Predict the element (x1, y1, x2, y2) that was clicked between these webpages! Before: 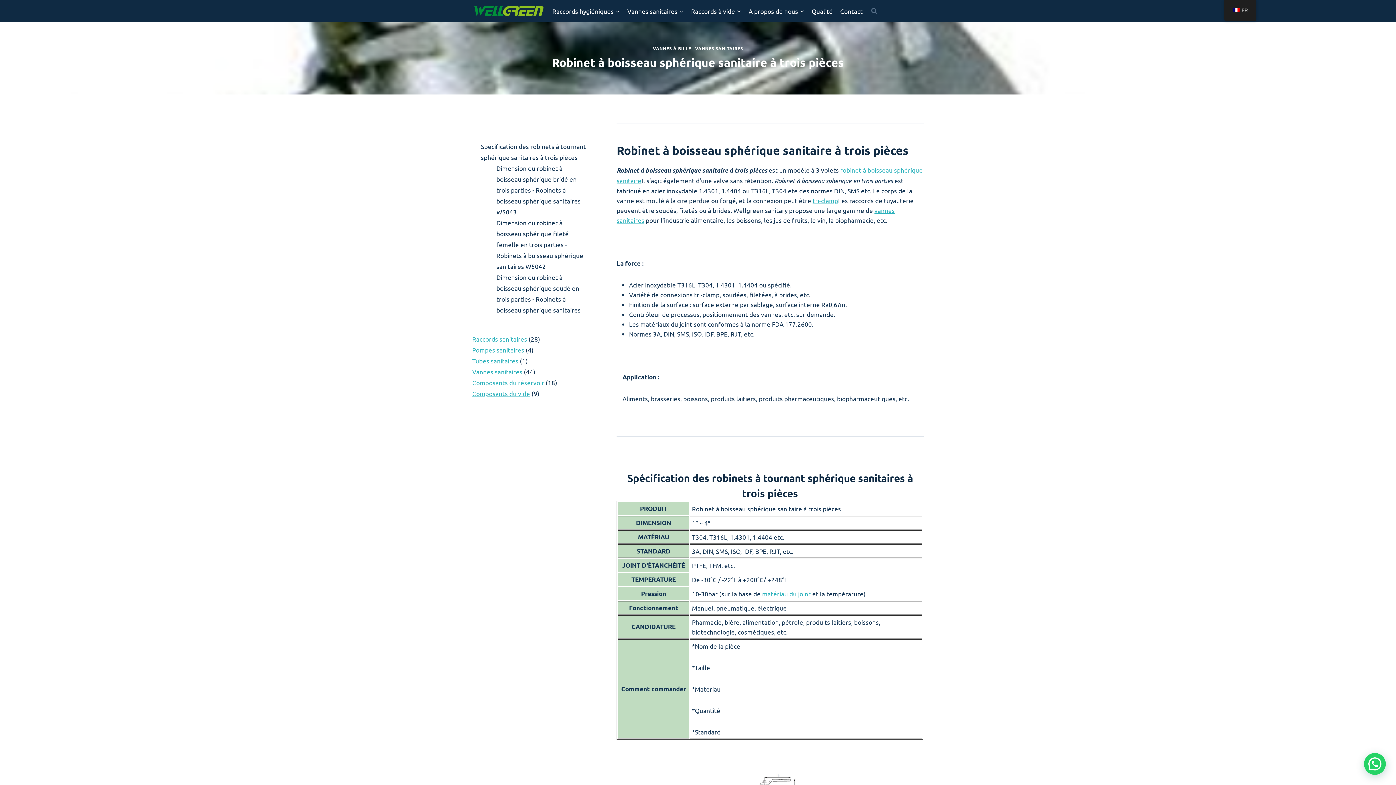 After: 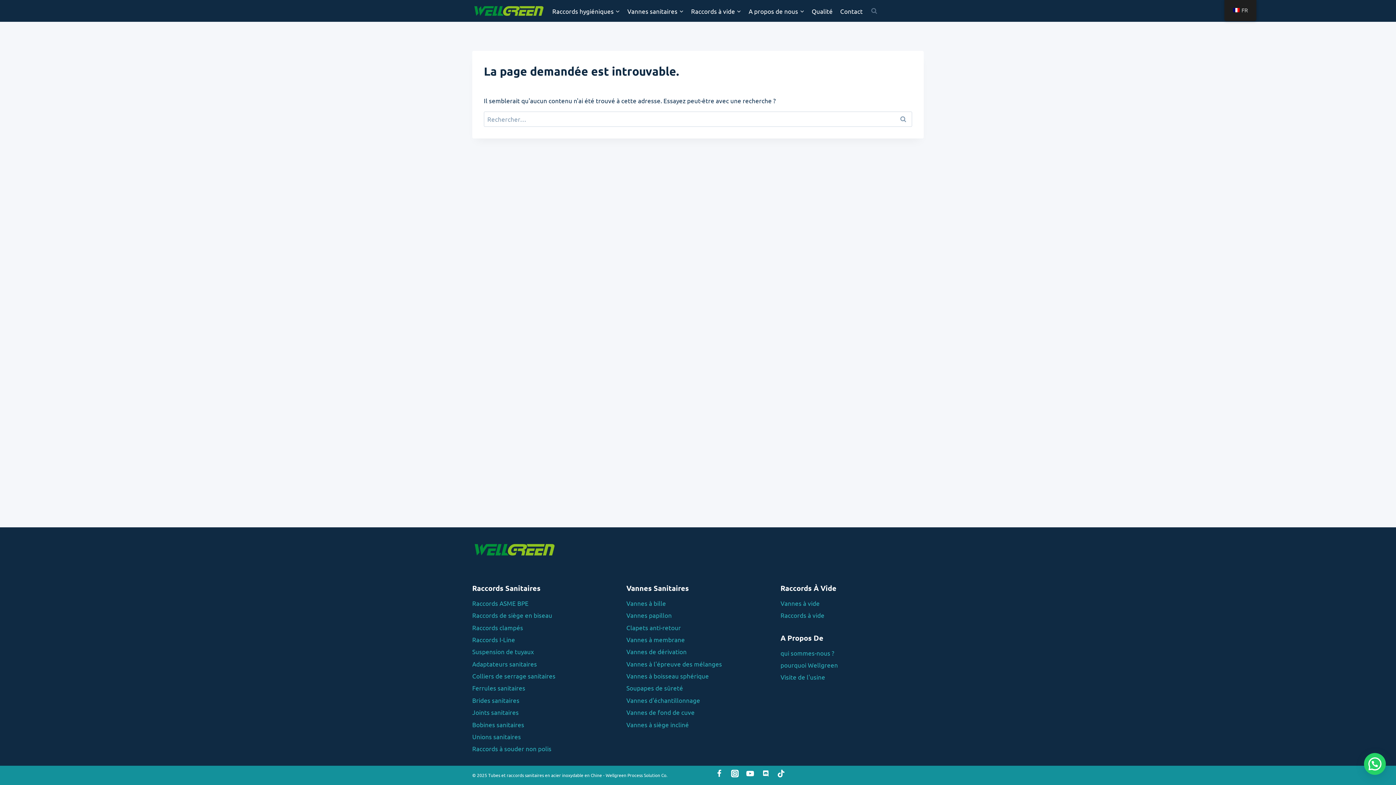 Action: bbox: (472, 389, 530, 397) label: Composants du vide